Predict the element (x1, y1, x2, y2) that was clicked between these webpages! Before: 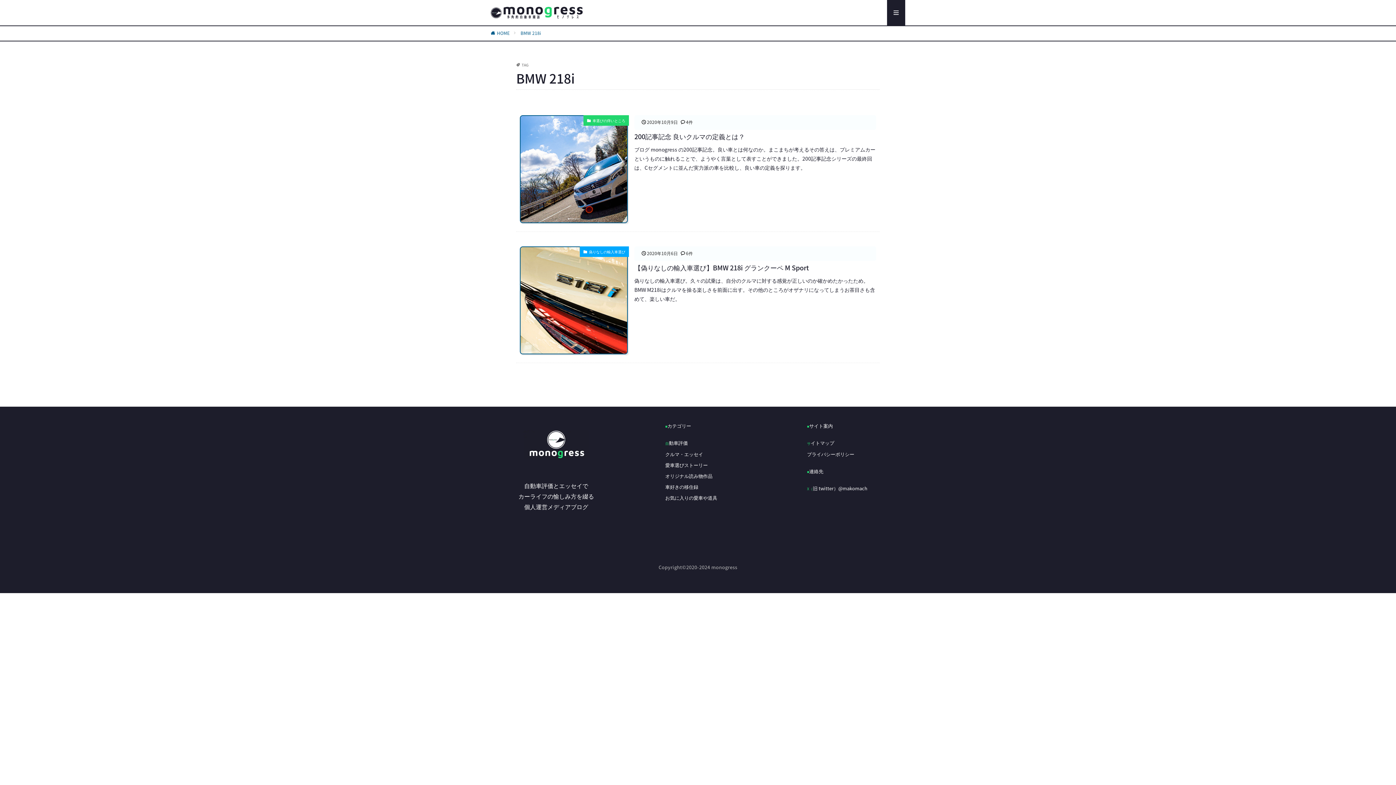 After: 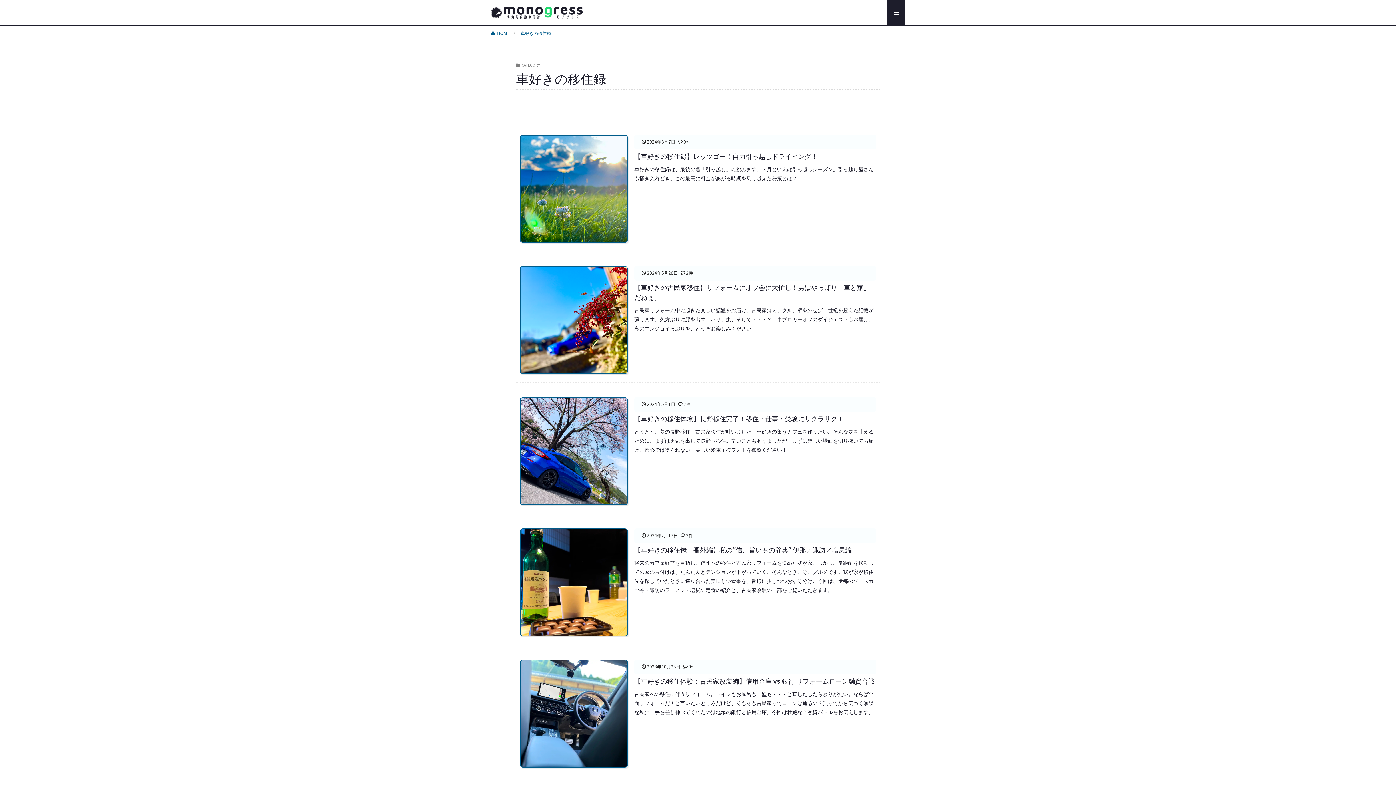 Action: label: 車好きの移住録 bbox: (665, 483, 698, 490)